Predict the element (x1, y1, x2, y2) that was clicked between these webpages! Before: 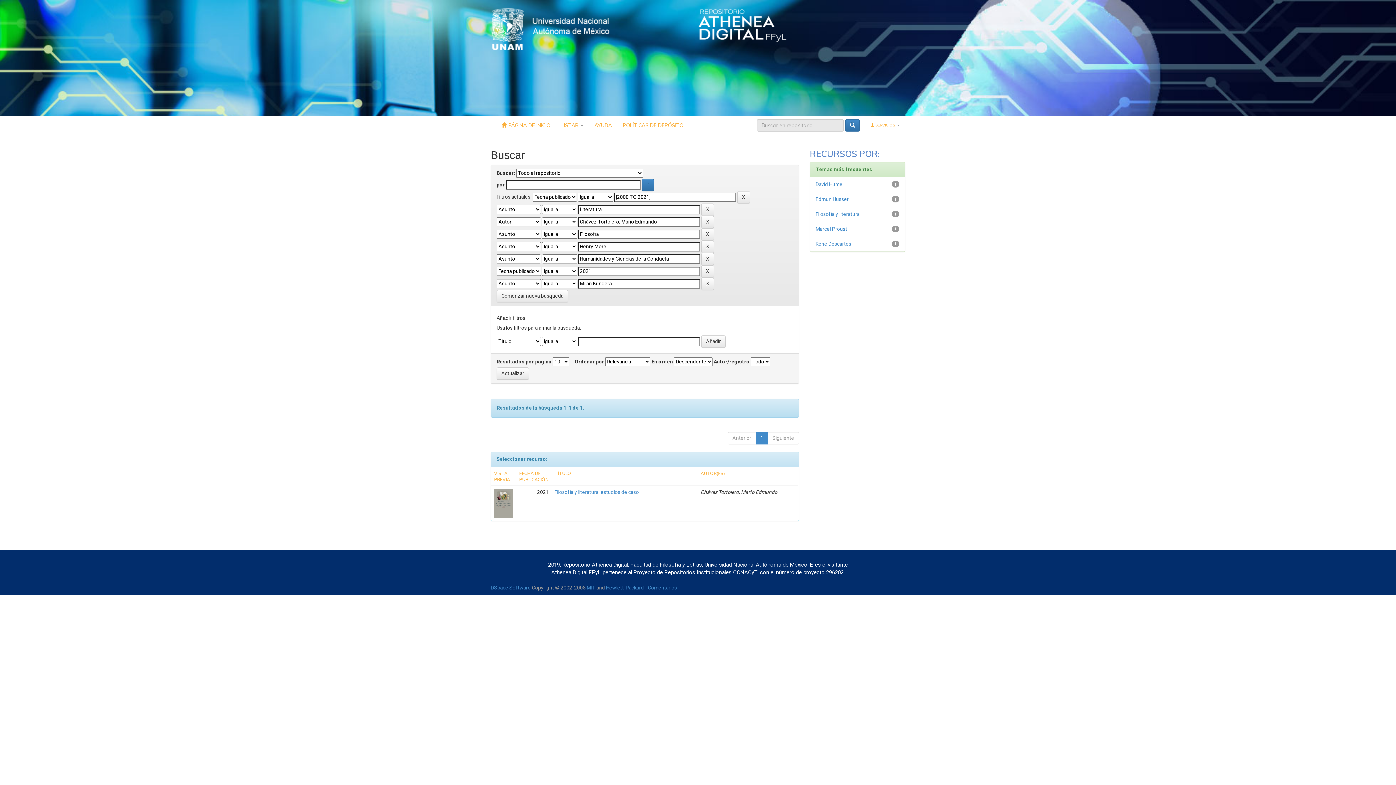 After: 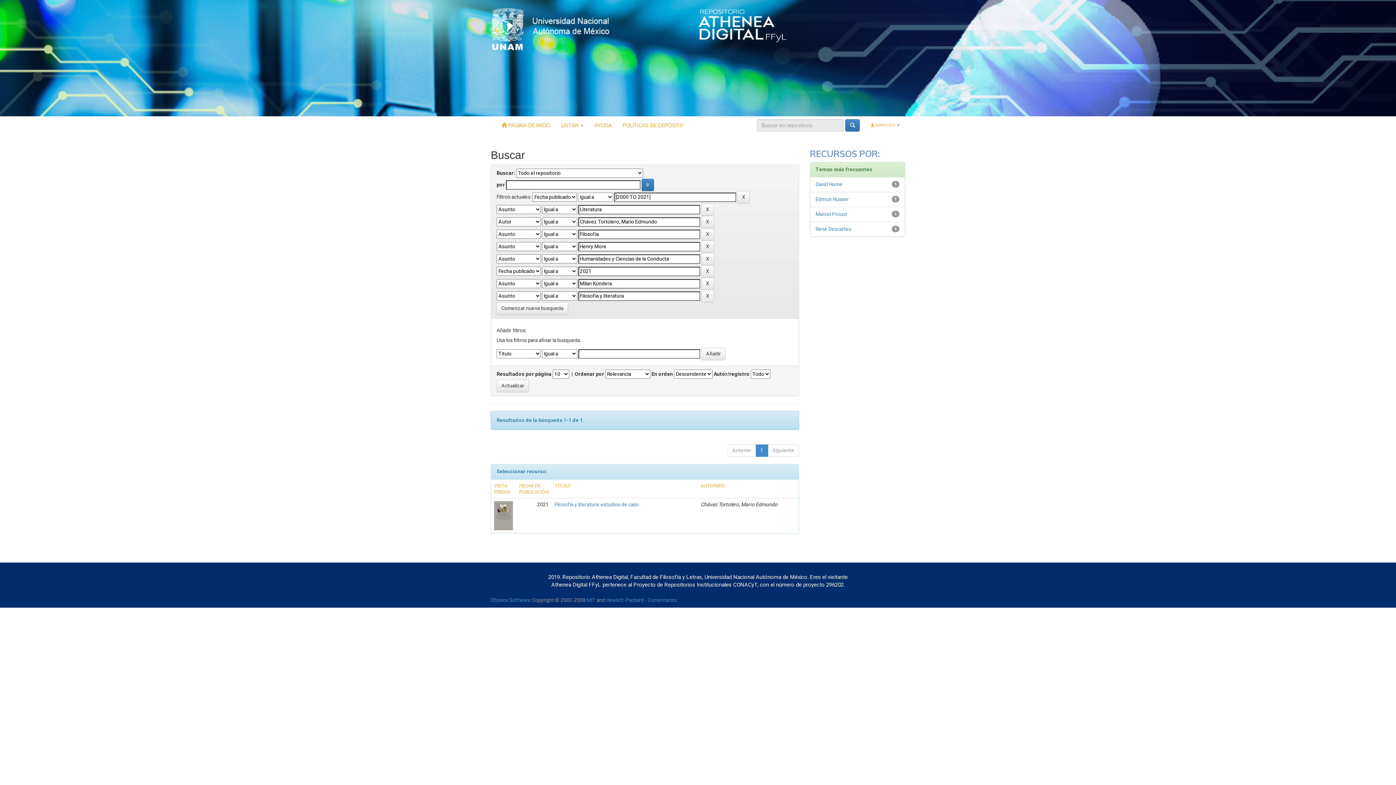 Action: label: Filosofía y literatura bbox: (815, 210, 859, 218)